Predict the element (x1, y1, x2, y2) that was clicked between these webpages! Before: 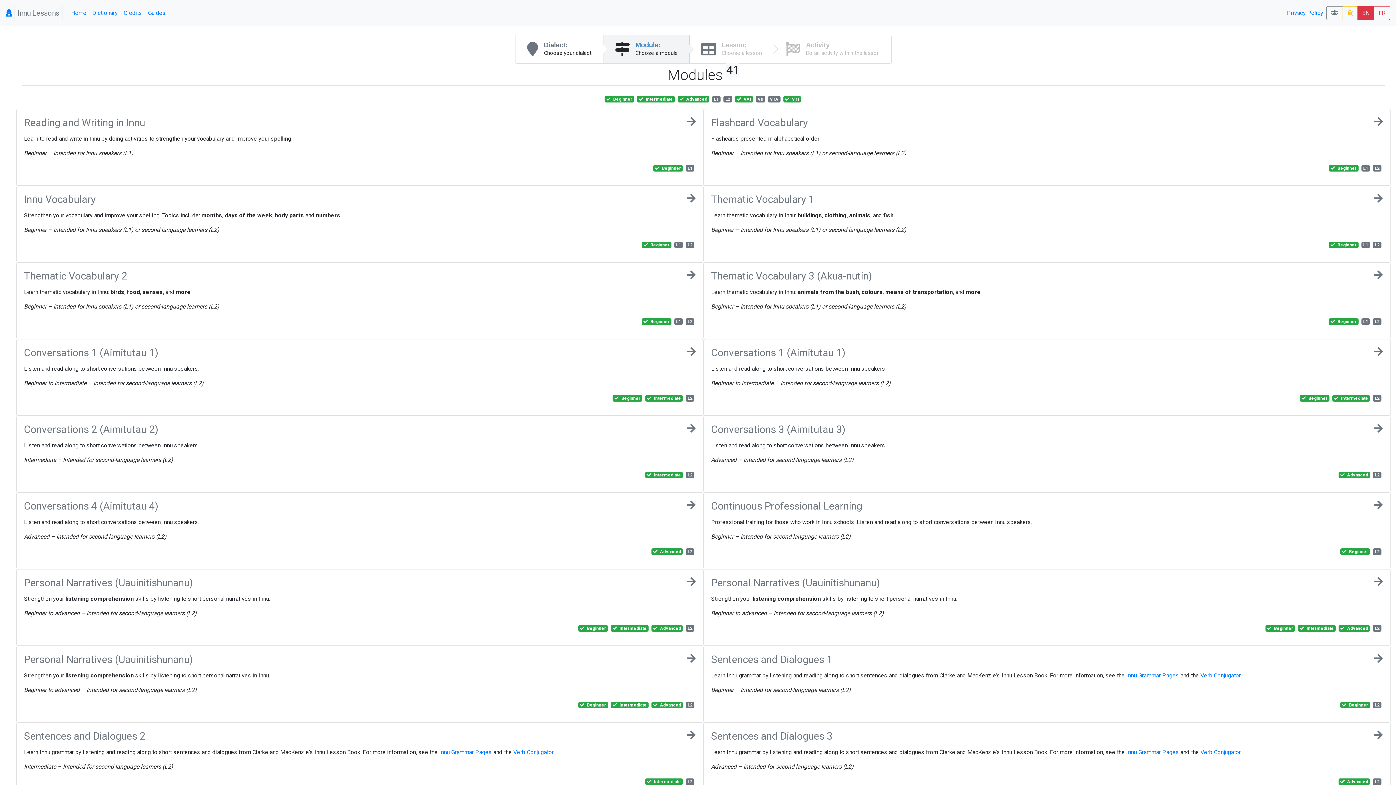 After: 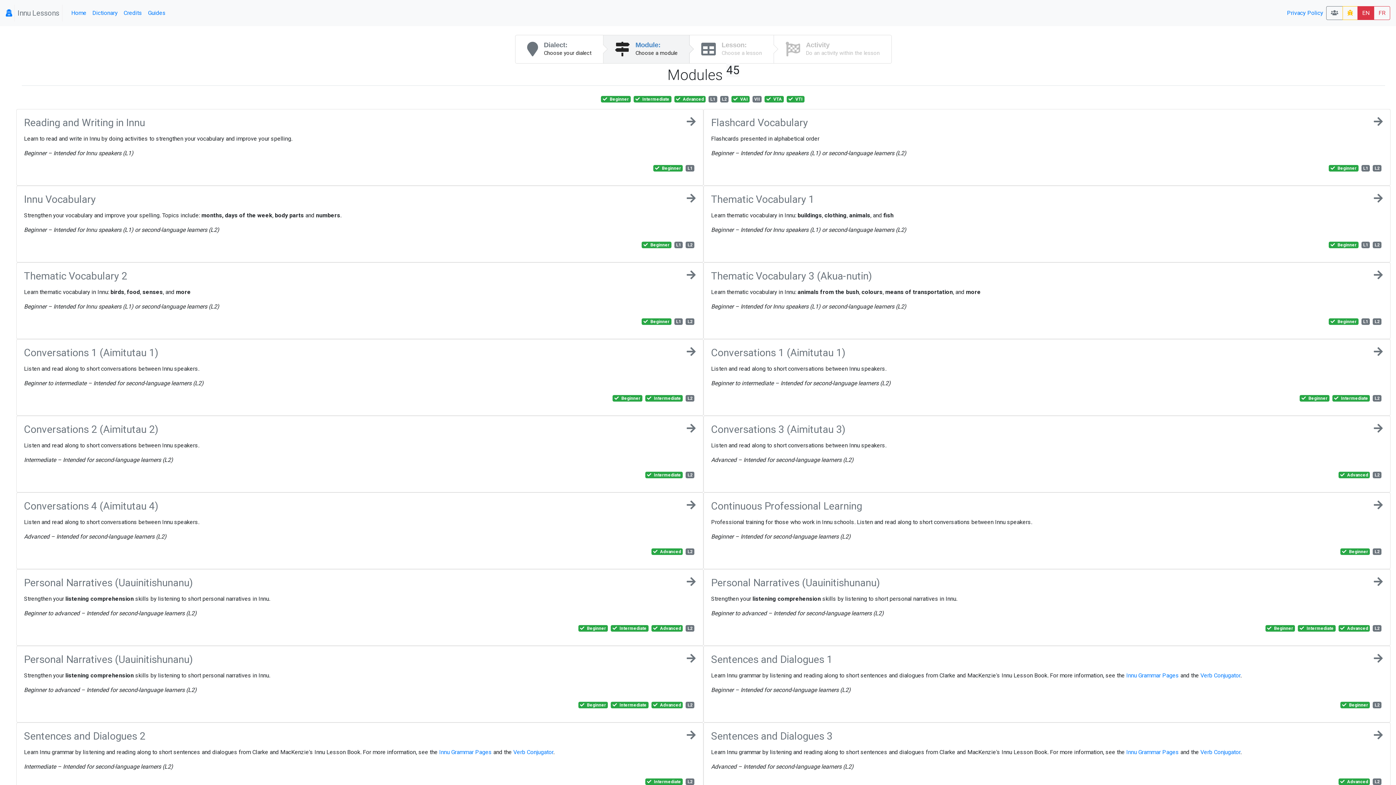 Action: bbox: (768, 95, 780, 102) label: VTA